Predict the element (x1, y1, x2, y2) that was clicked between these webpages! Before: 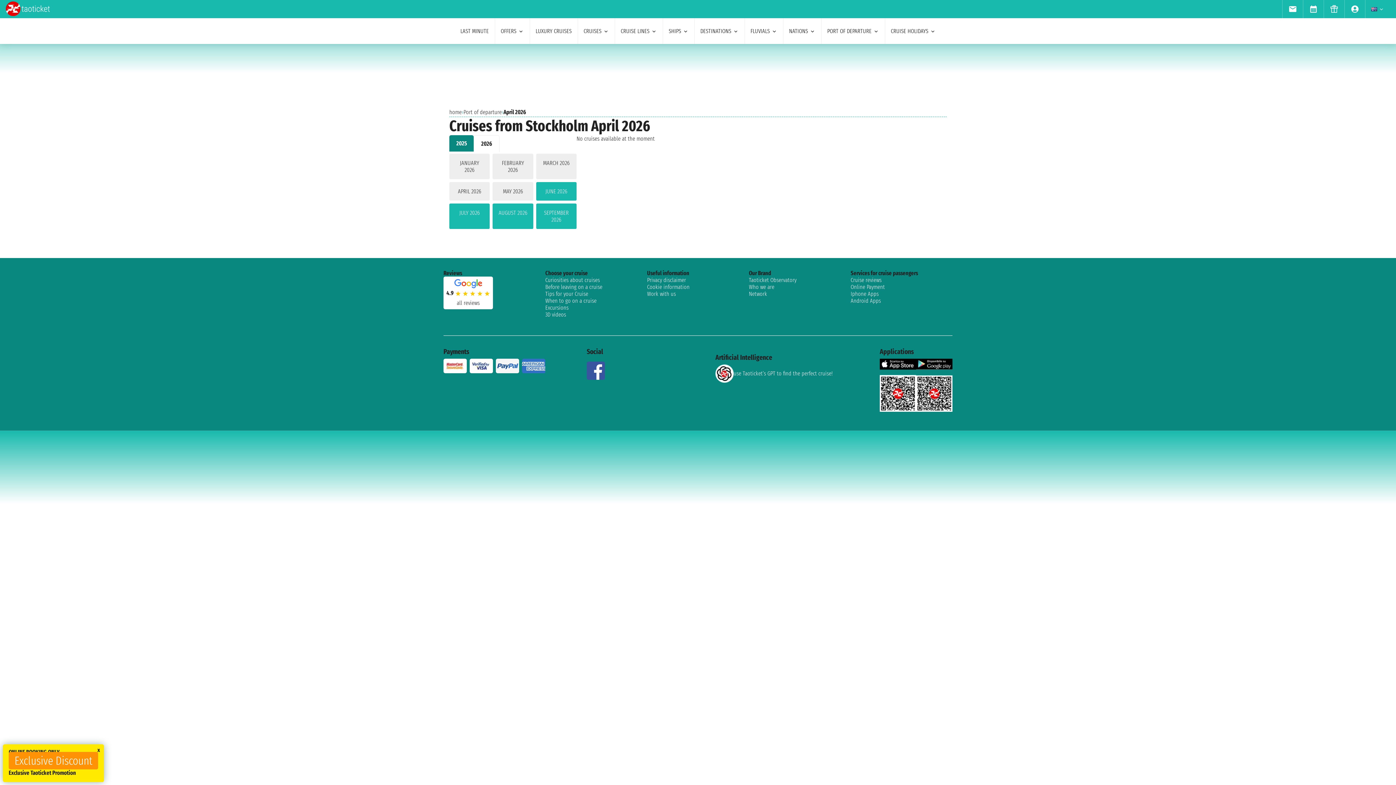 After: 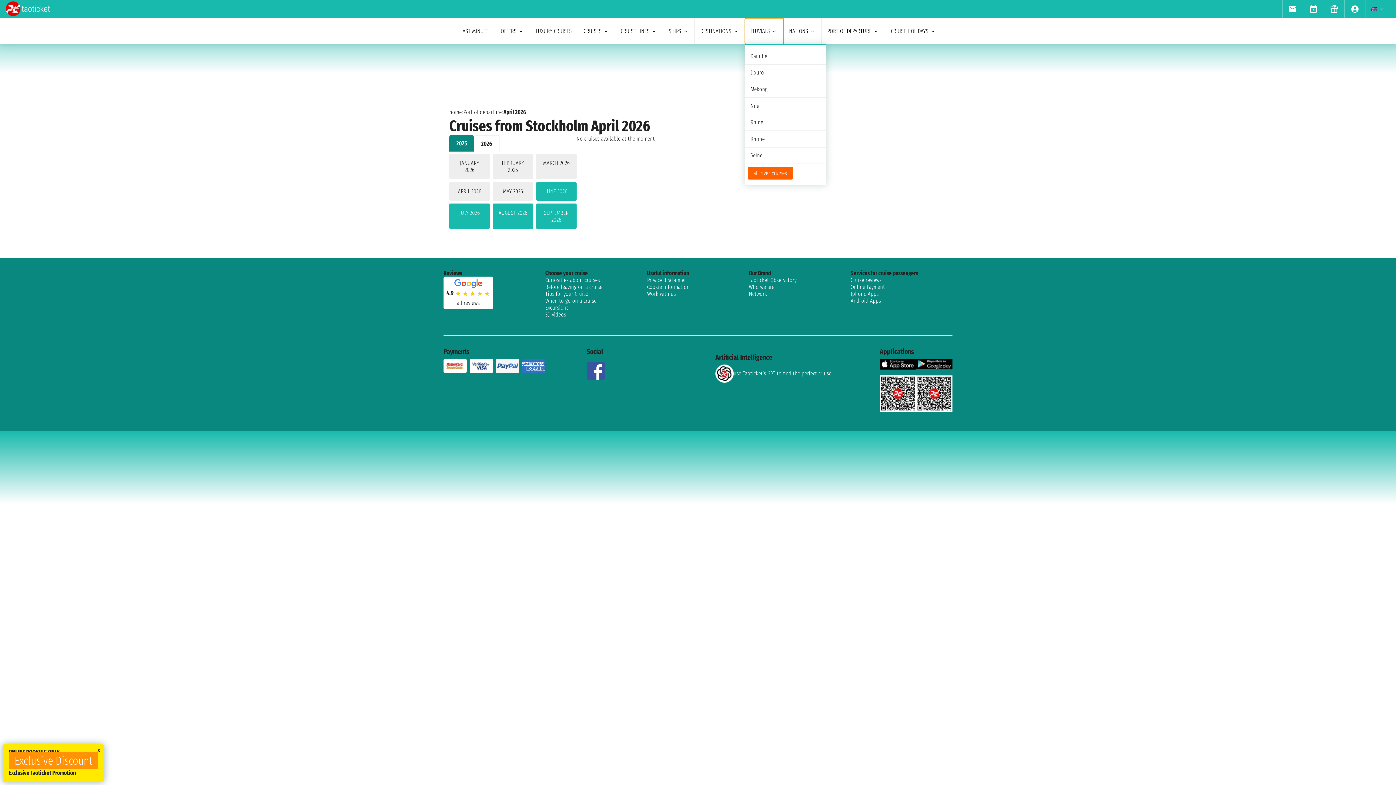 Action: label: FLUVIALS bbox: (744, 18, 783, 44)